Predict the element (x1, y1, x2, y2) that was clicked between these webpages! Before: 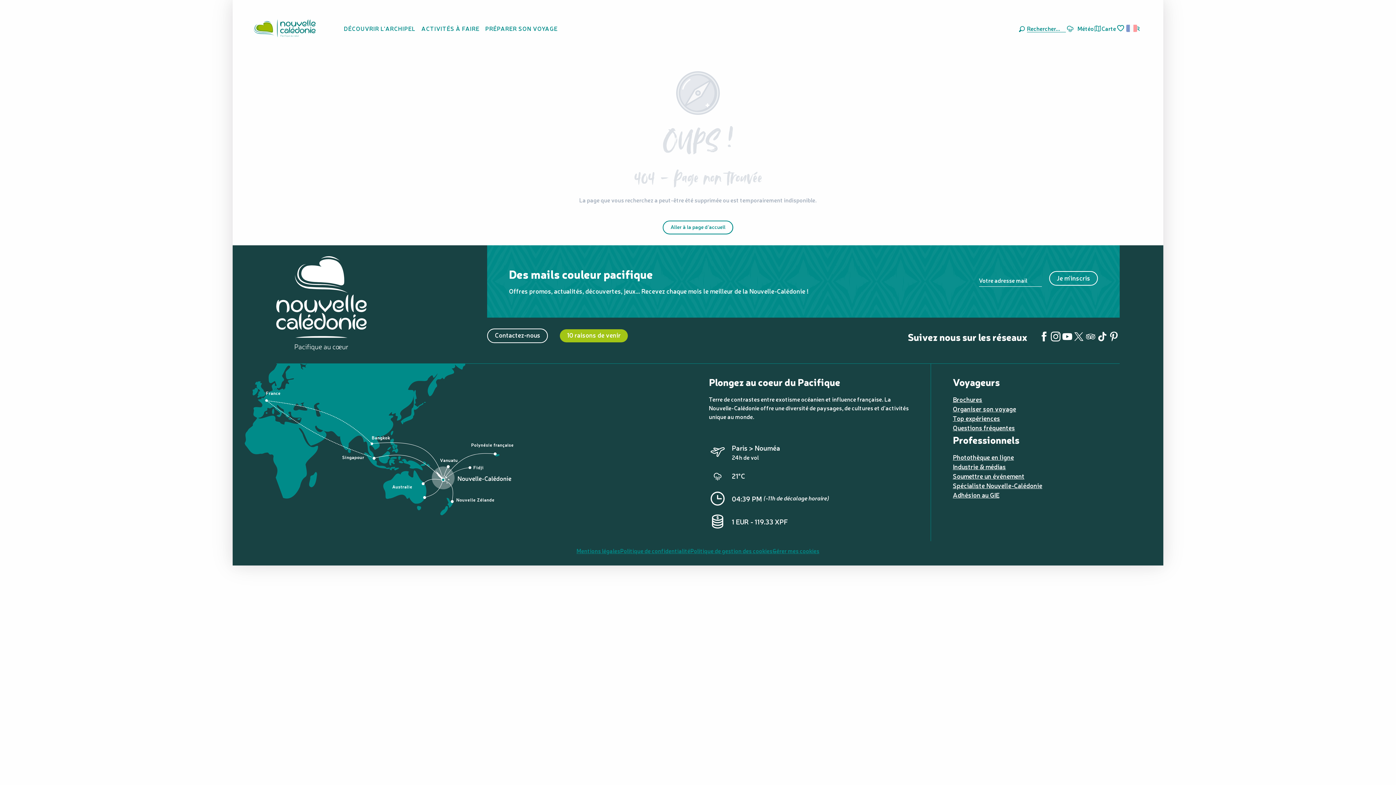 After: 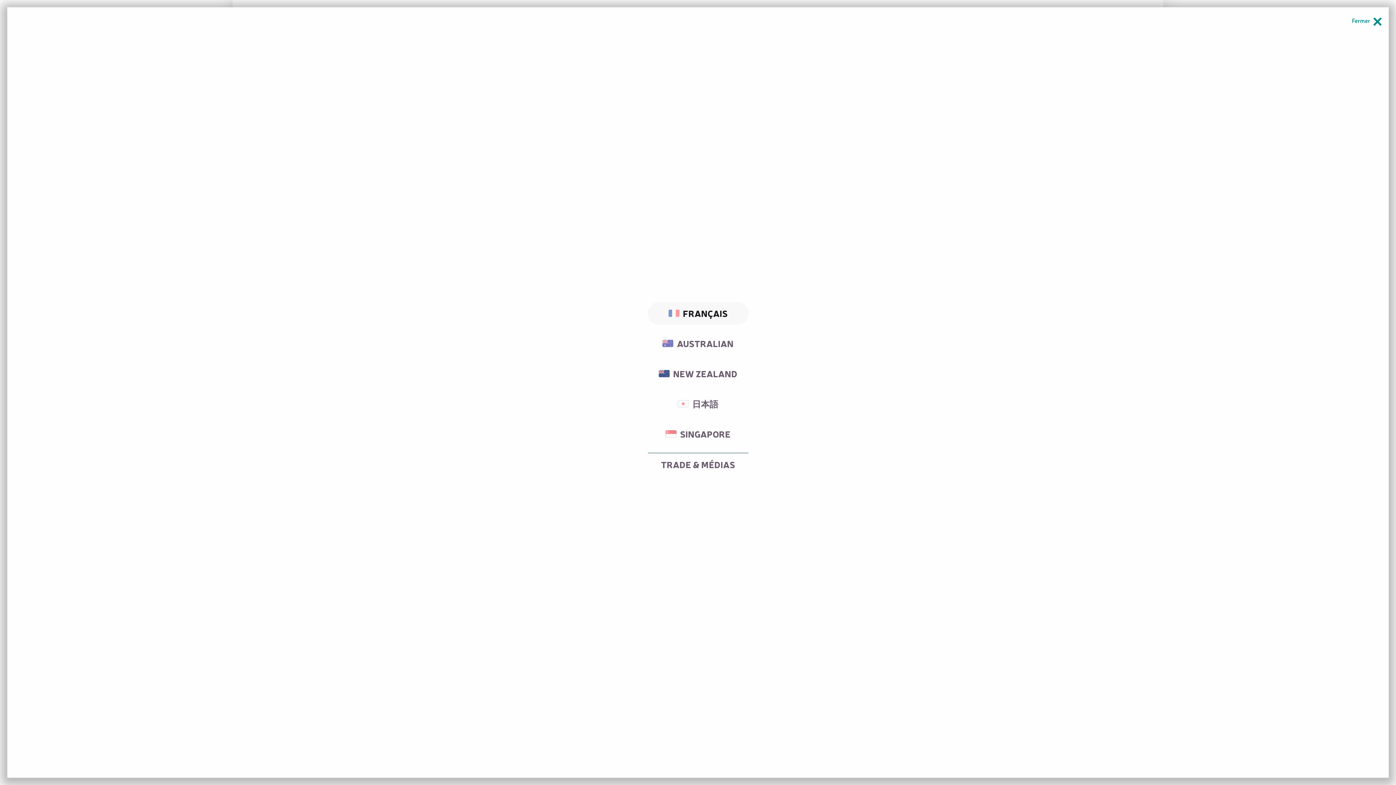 Action: label: Choix de la langue bbox: (1126, 21, 1142, 35)